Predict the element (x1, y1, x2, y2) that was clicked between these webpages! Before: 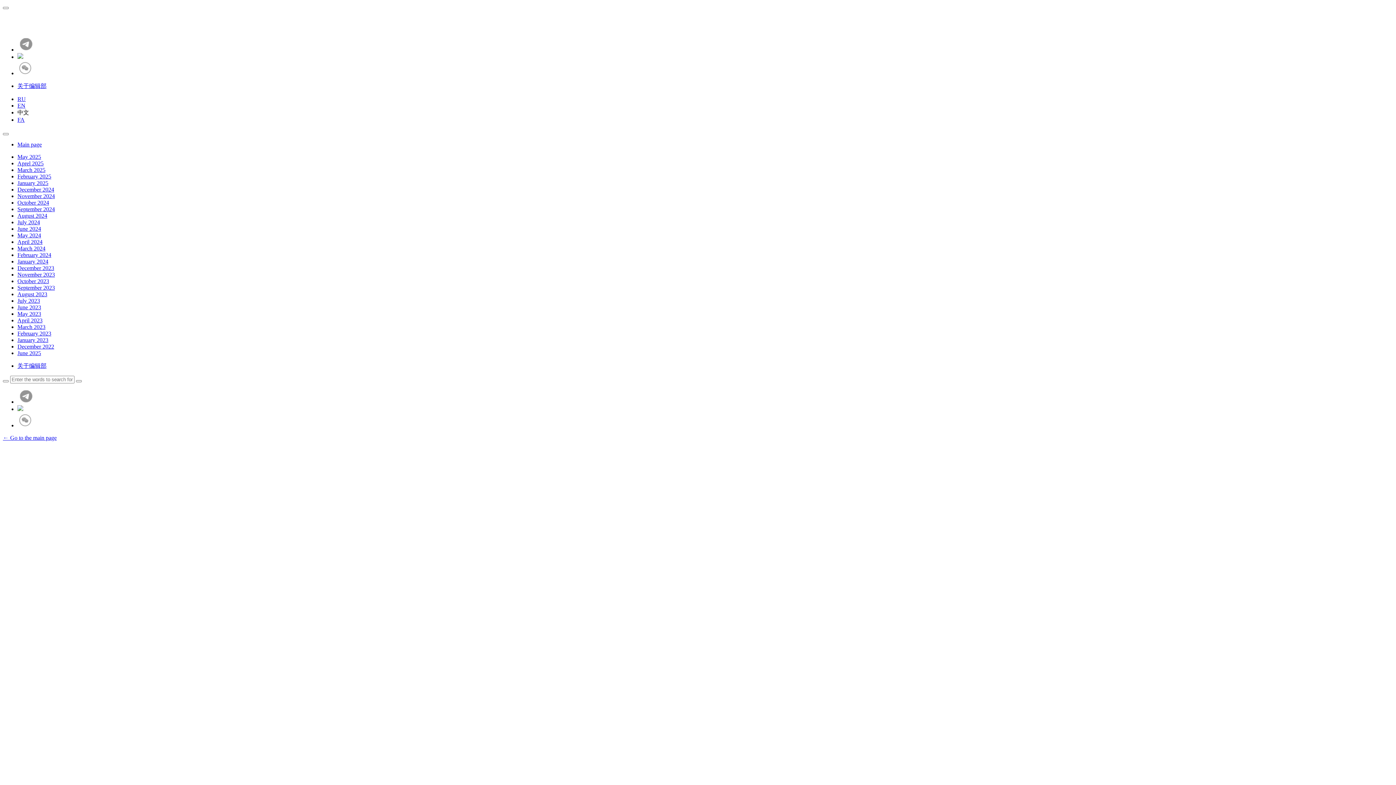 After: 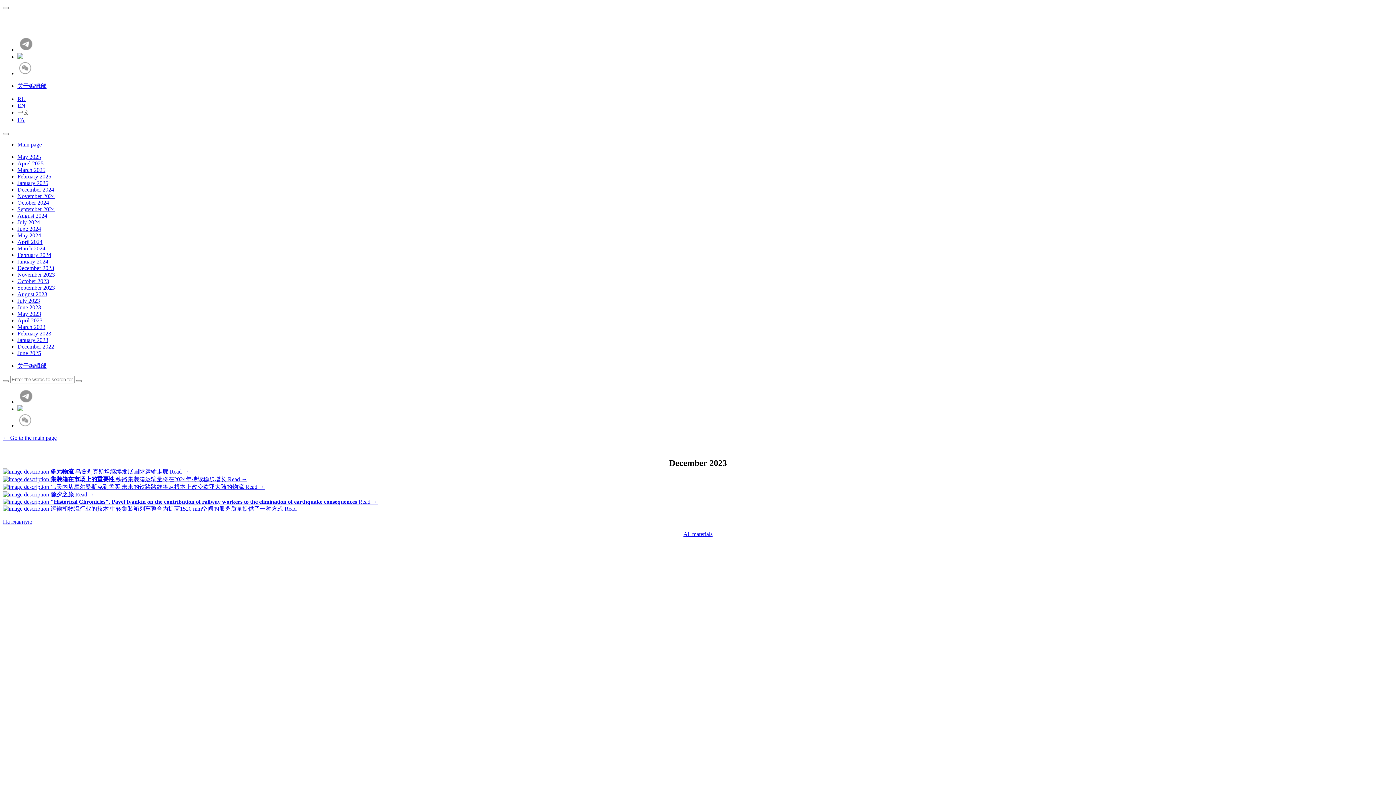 Action: label: December 2023 bbox: (17, 265, 54, 271)